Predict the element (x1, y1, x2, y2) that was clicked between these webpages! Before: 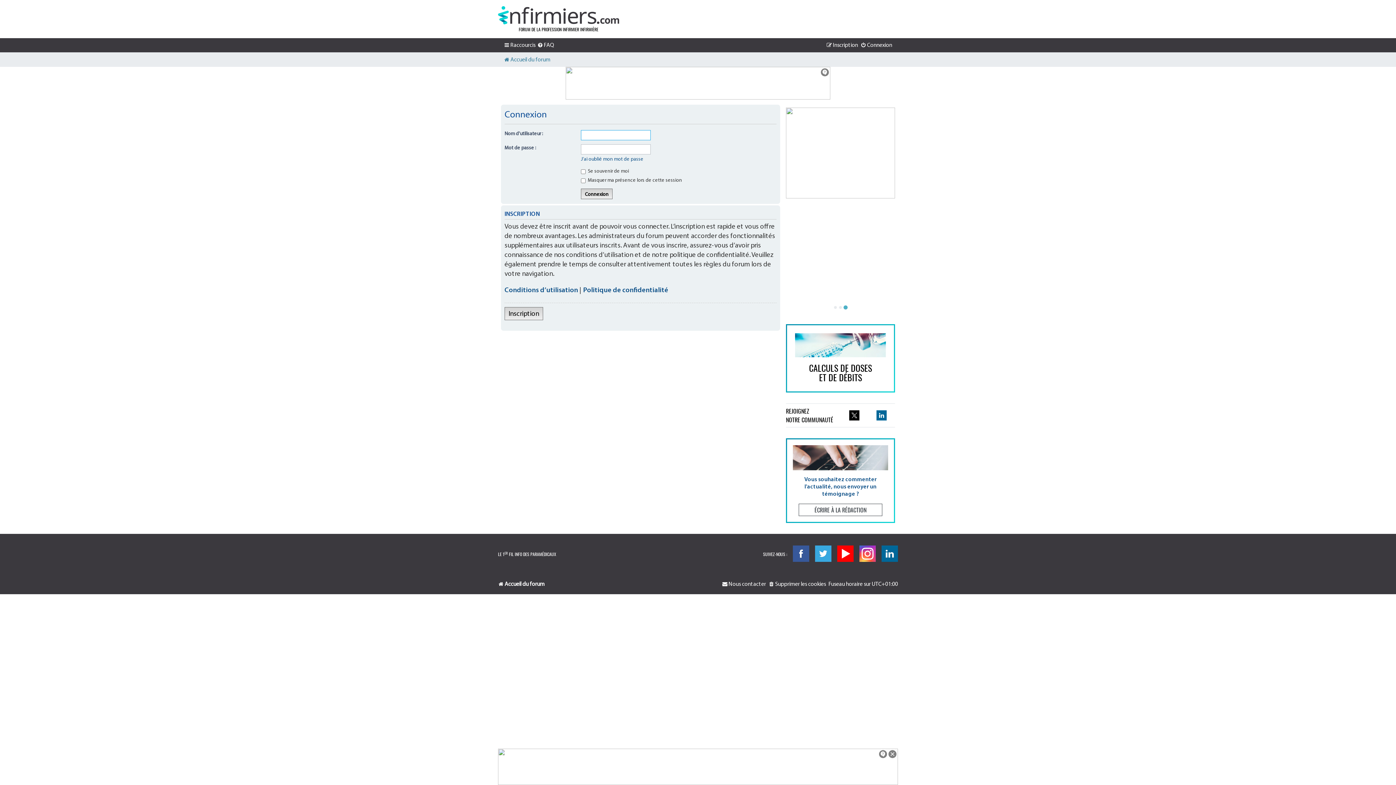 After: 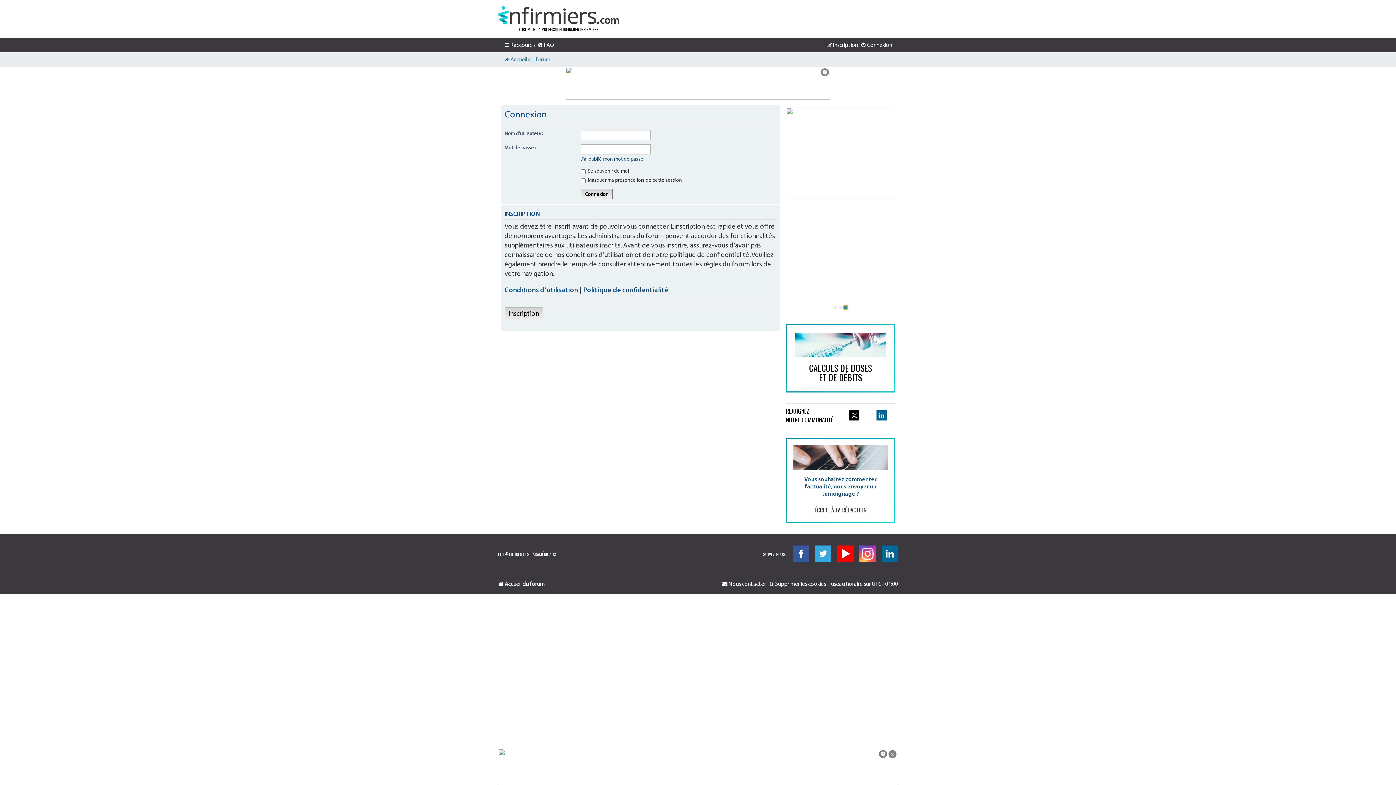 Action: bbox: (844, 306, 847, 309) label: Go to slide 3